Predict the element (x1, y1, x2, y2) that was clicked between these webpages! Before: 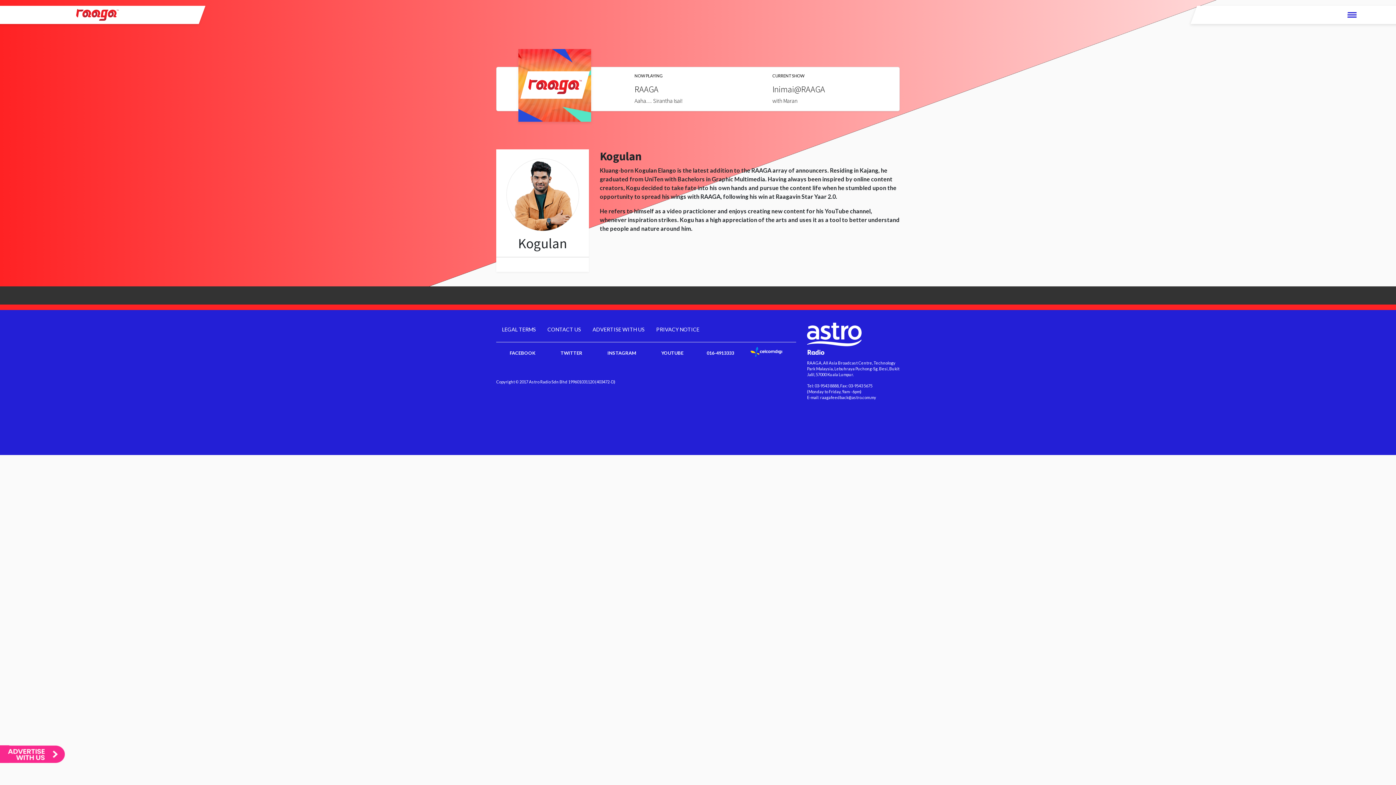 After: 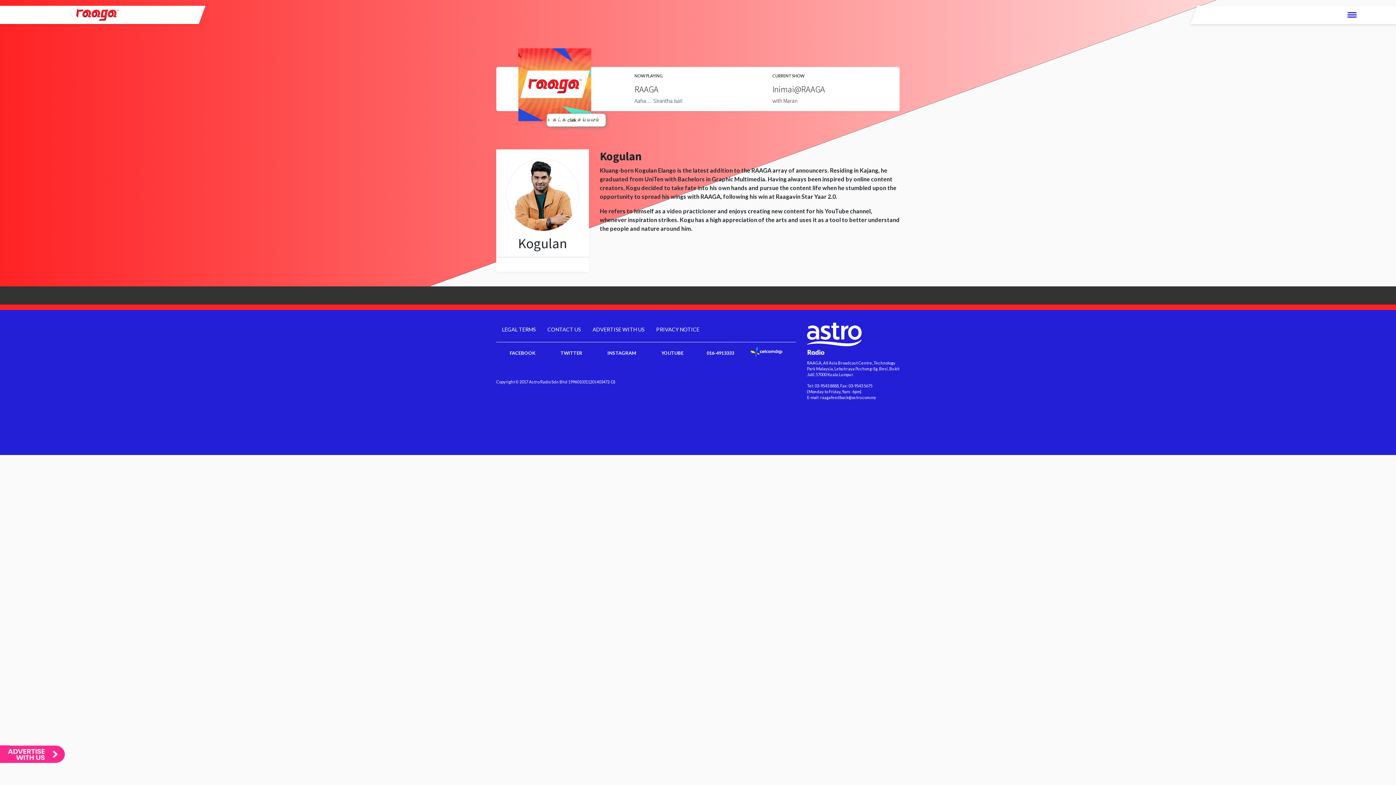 Action: bbox: (518, 81, 591, 88)